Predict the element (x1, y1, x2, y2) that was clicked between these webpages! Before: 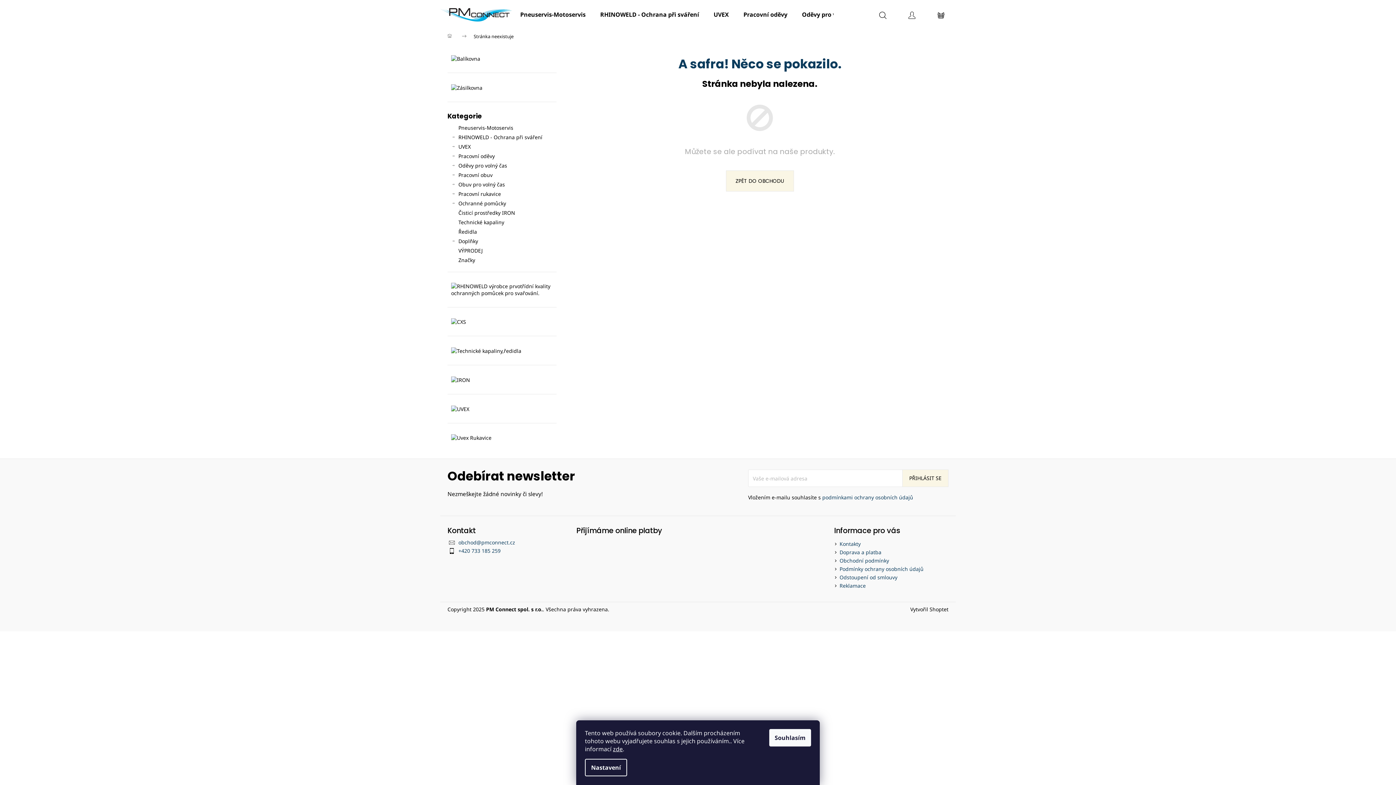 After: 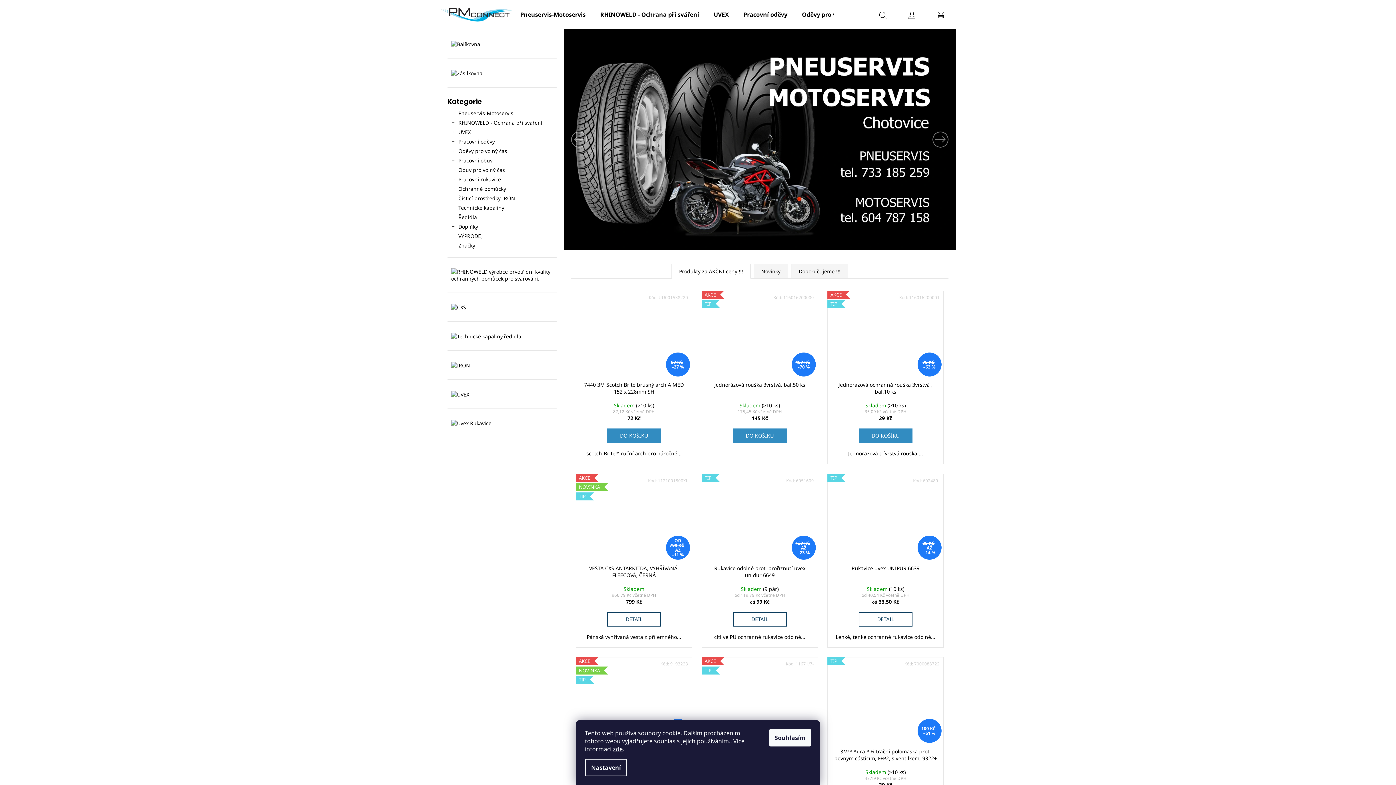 Action: bbox: (440, 29, 466, 43) label: Domů